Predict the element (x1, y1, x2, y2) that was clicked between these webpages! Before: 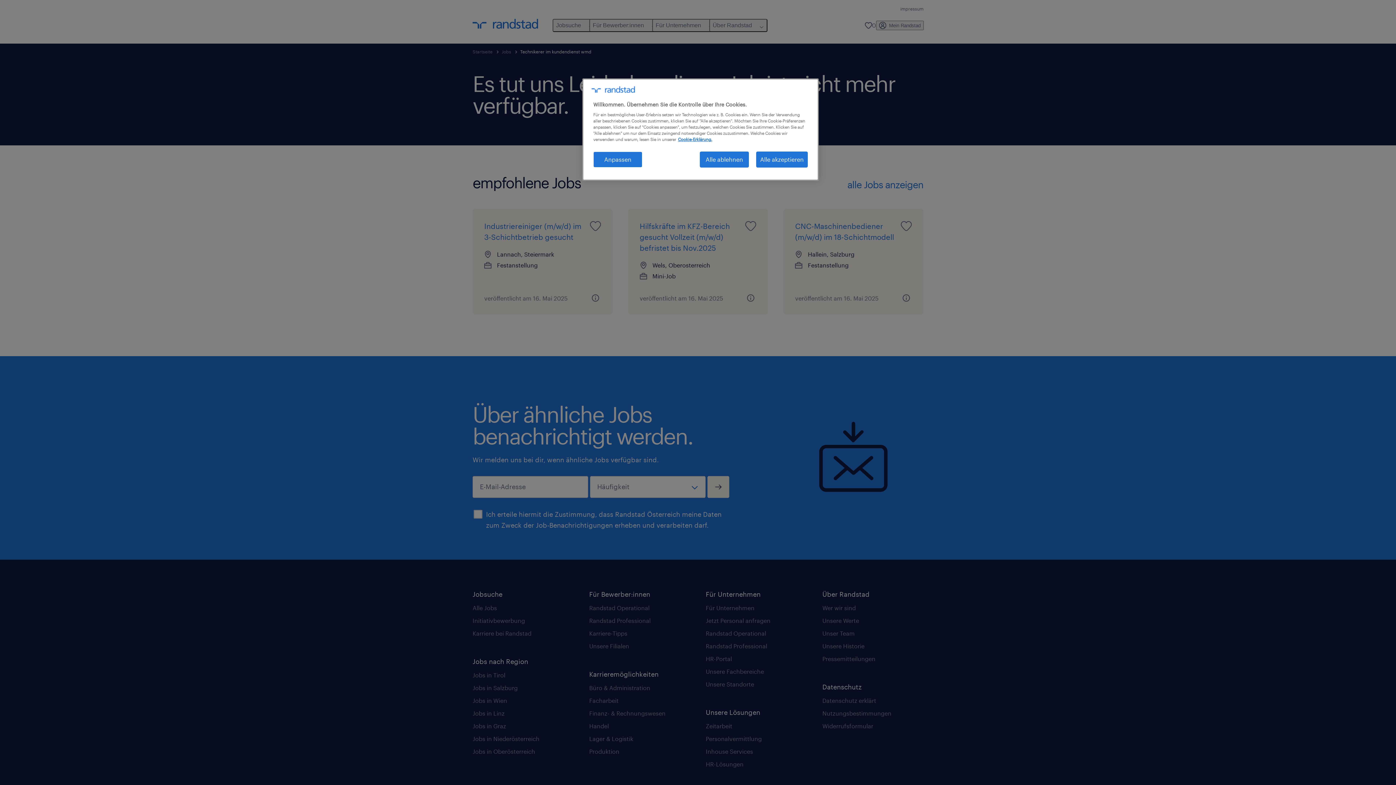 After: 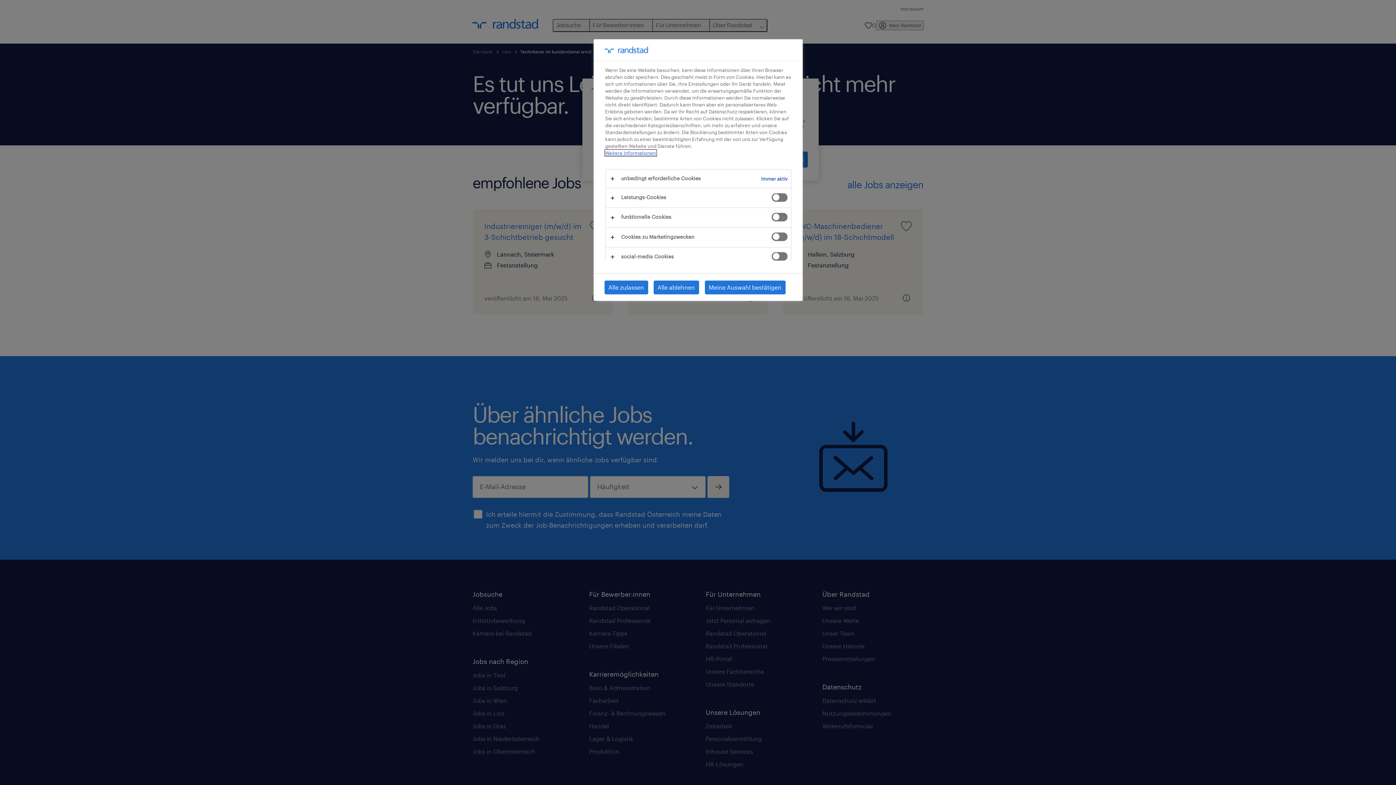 Action: label: Anpassen bbox: (593, 151, 642, 167)